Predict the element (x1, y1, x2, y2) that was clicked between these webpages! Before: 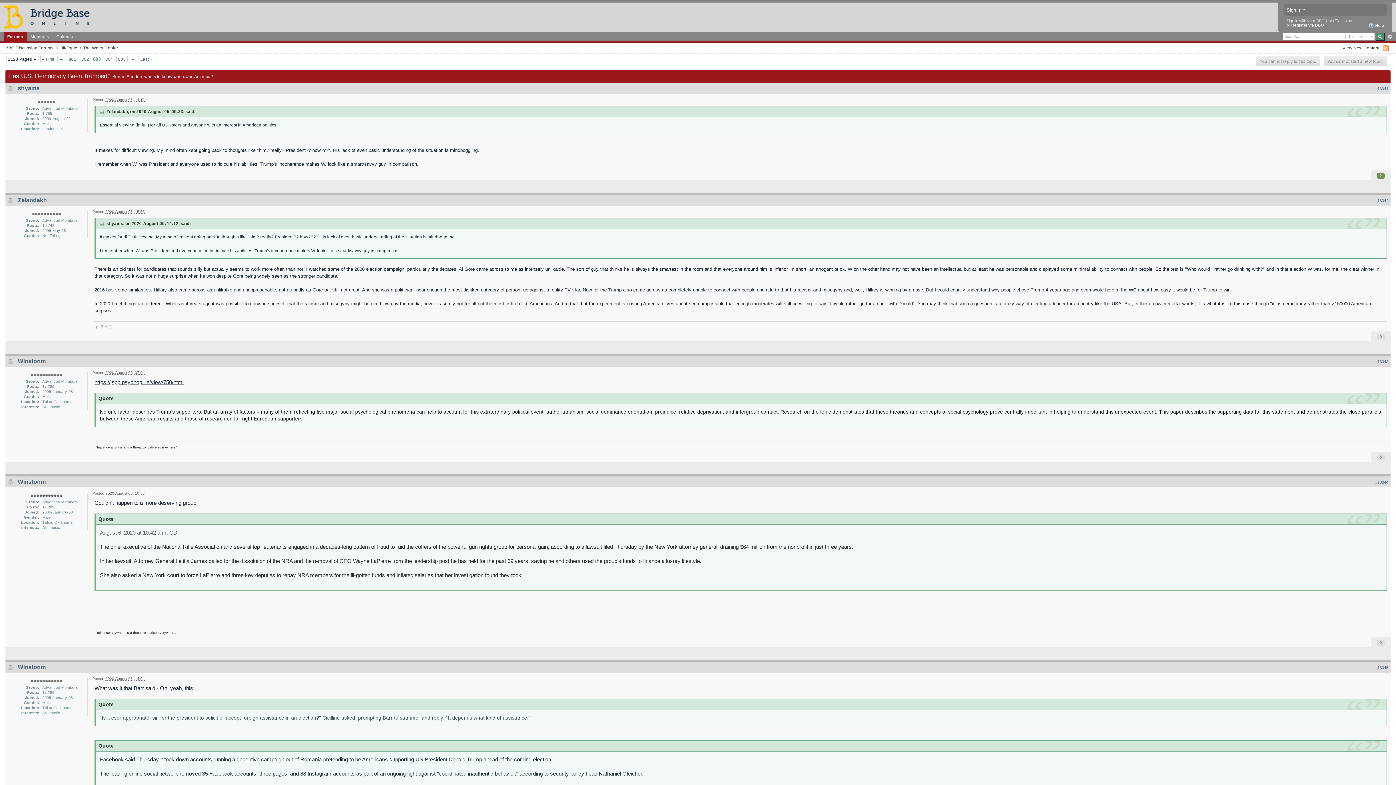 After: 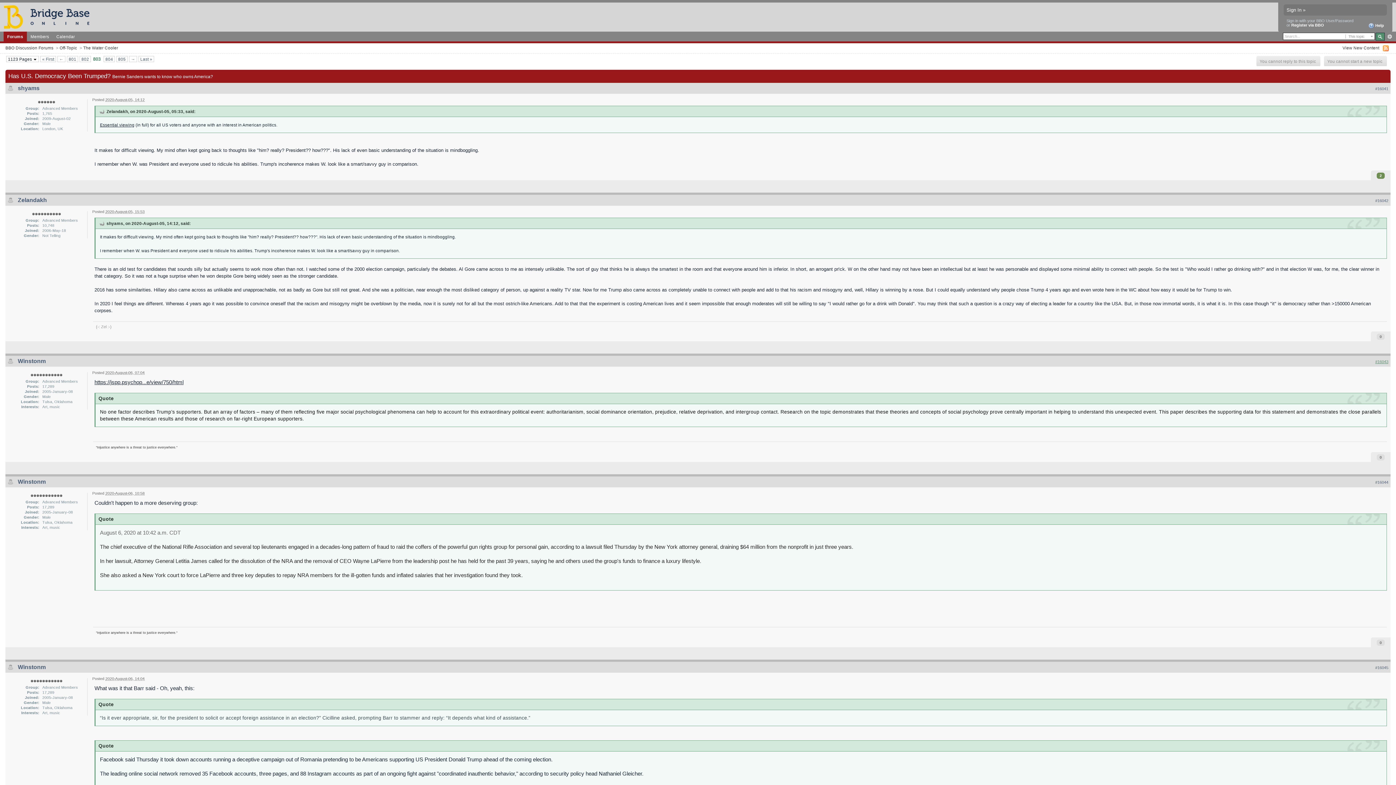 Action: label: #16043 bbox: (1375, 359, 1388, 364)